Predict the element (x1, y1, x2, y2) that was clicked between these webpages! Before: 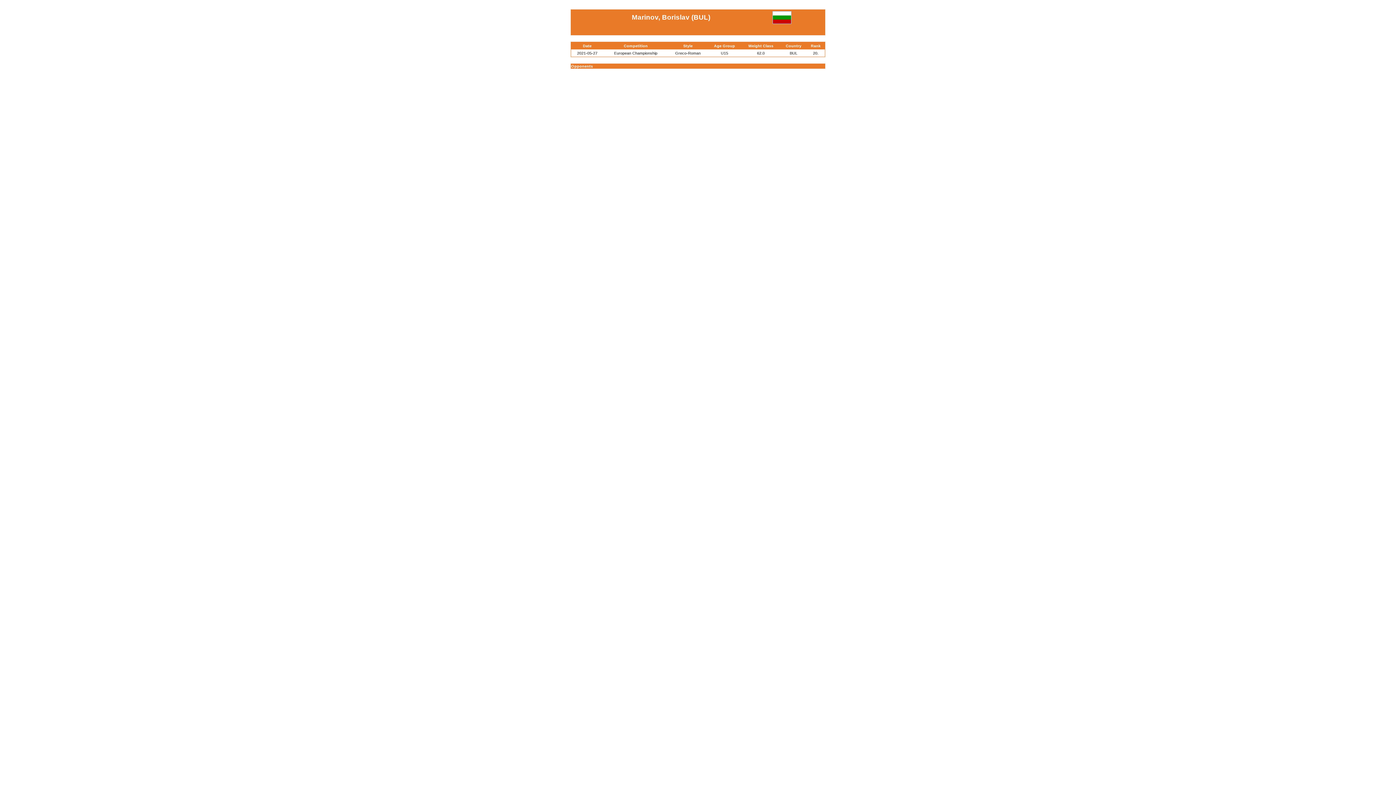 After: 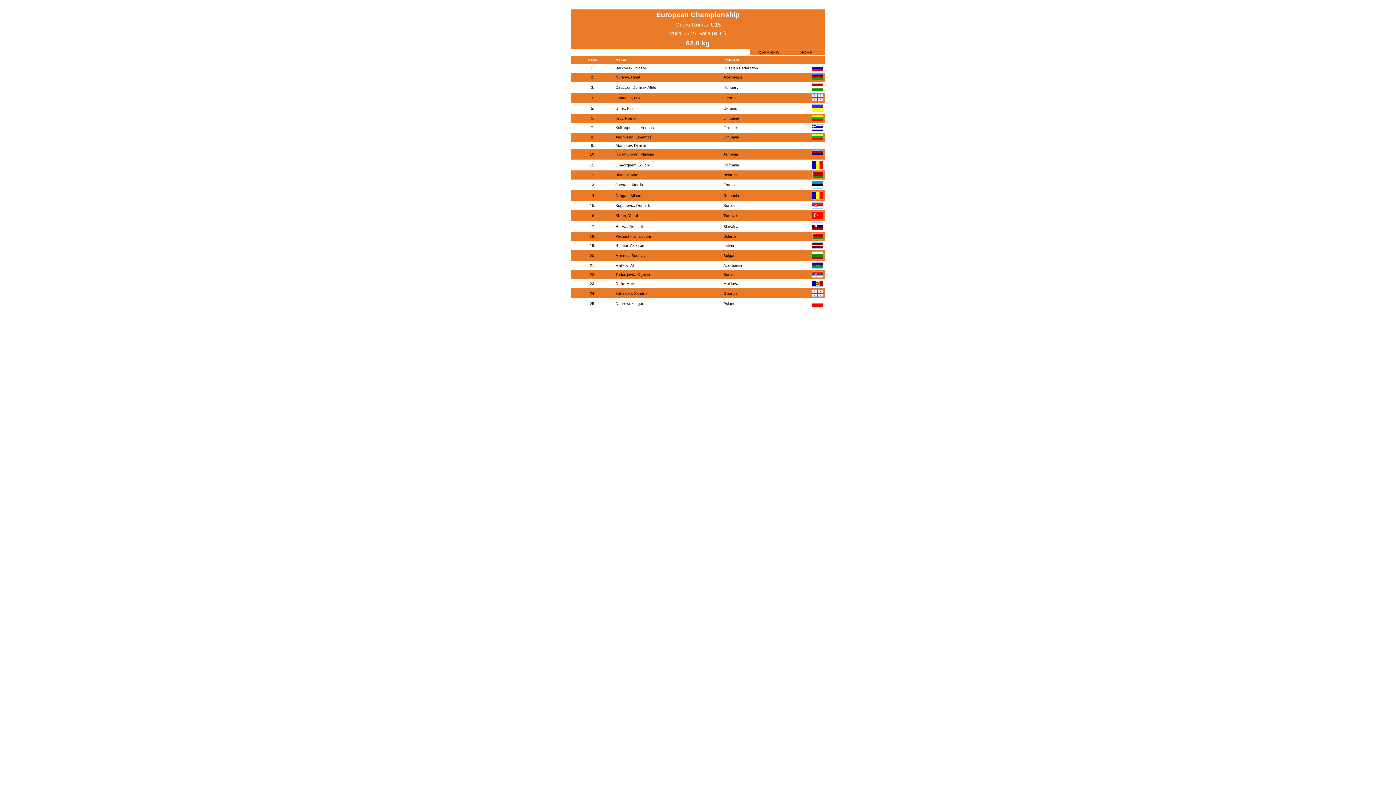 Action: label: European Championship bbox: (614, 50, 657, 55)